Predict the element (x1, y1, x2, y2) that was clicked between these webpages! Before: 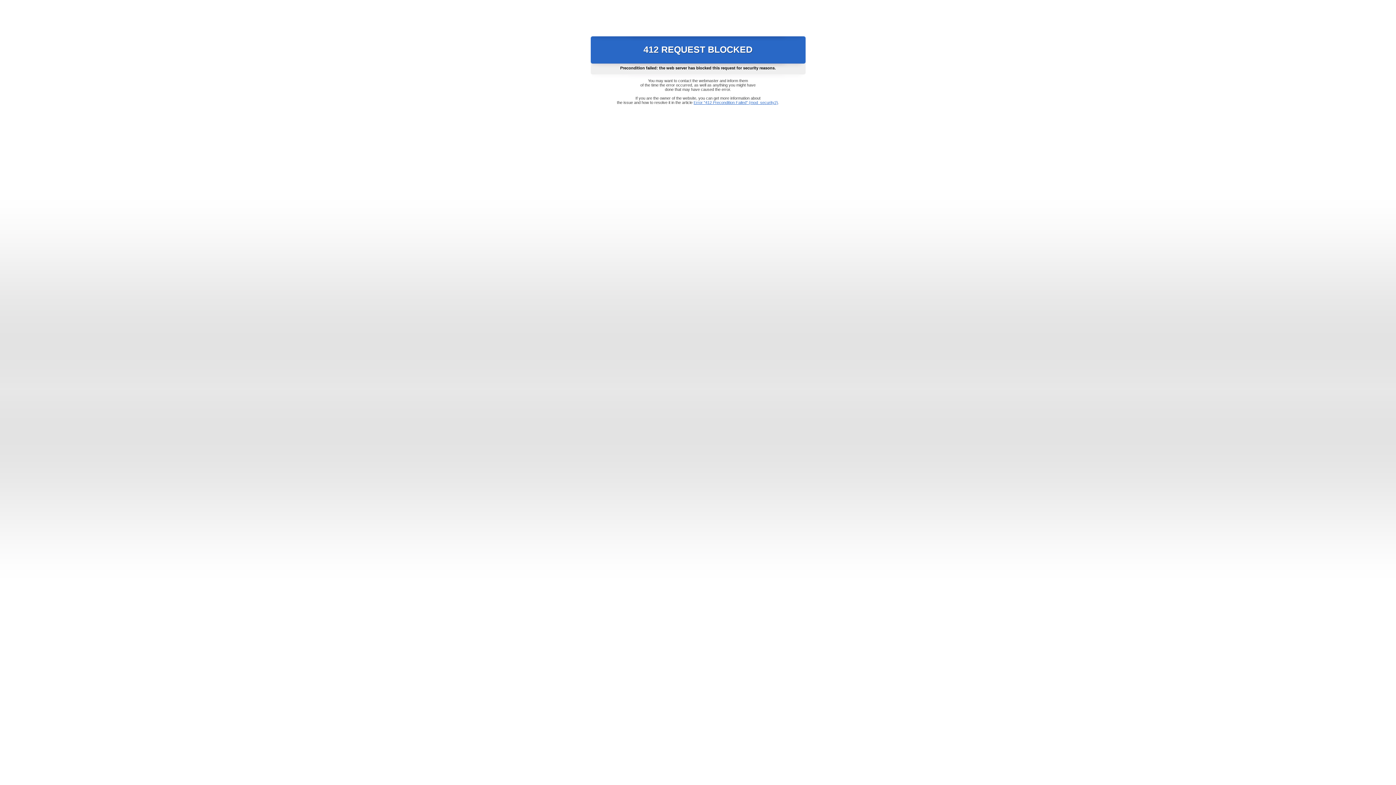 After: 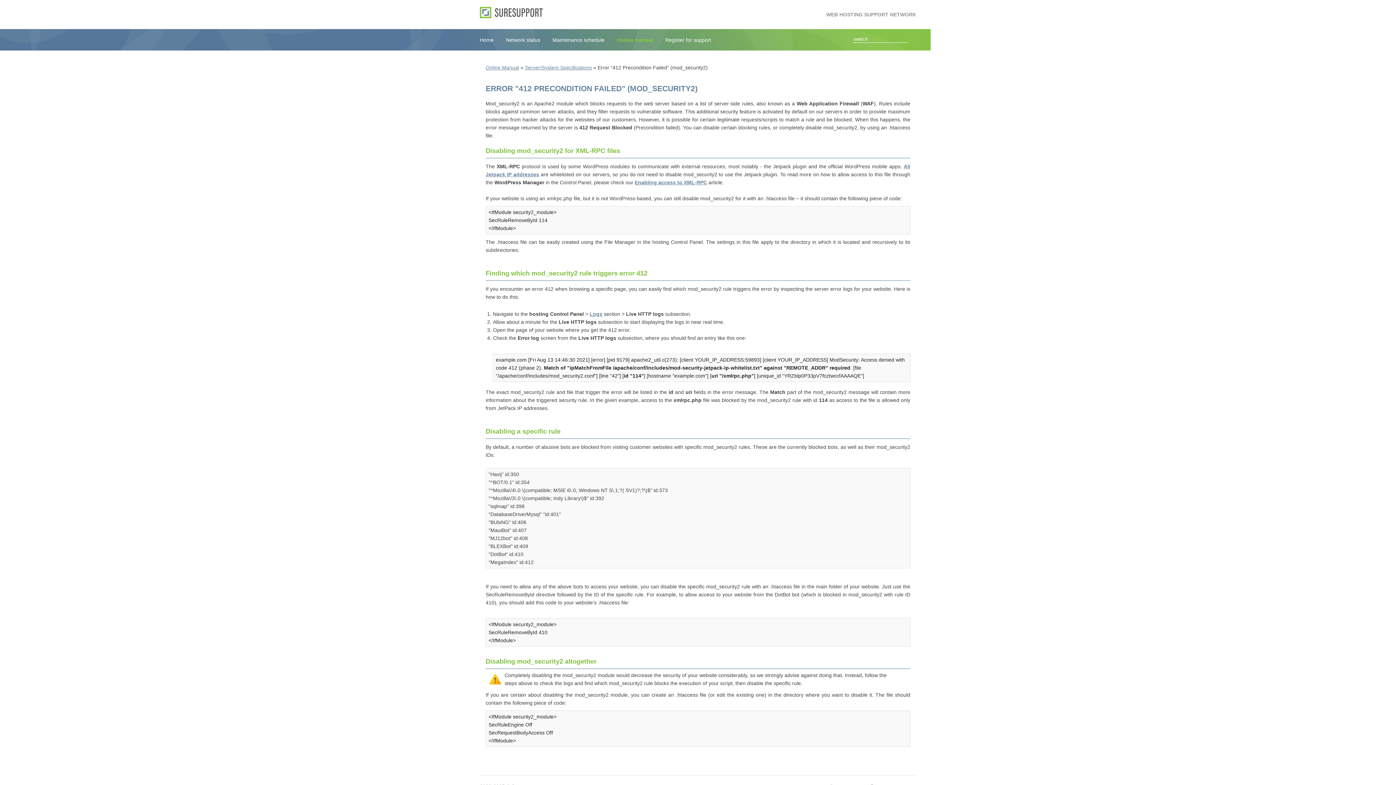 Action: bbox: (693, 100, 778, 104) label: Error "412 Precondition Failed" (mod_security2)